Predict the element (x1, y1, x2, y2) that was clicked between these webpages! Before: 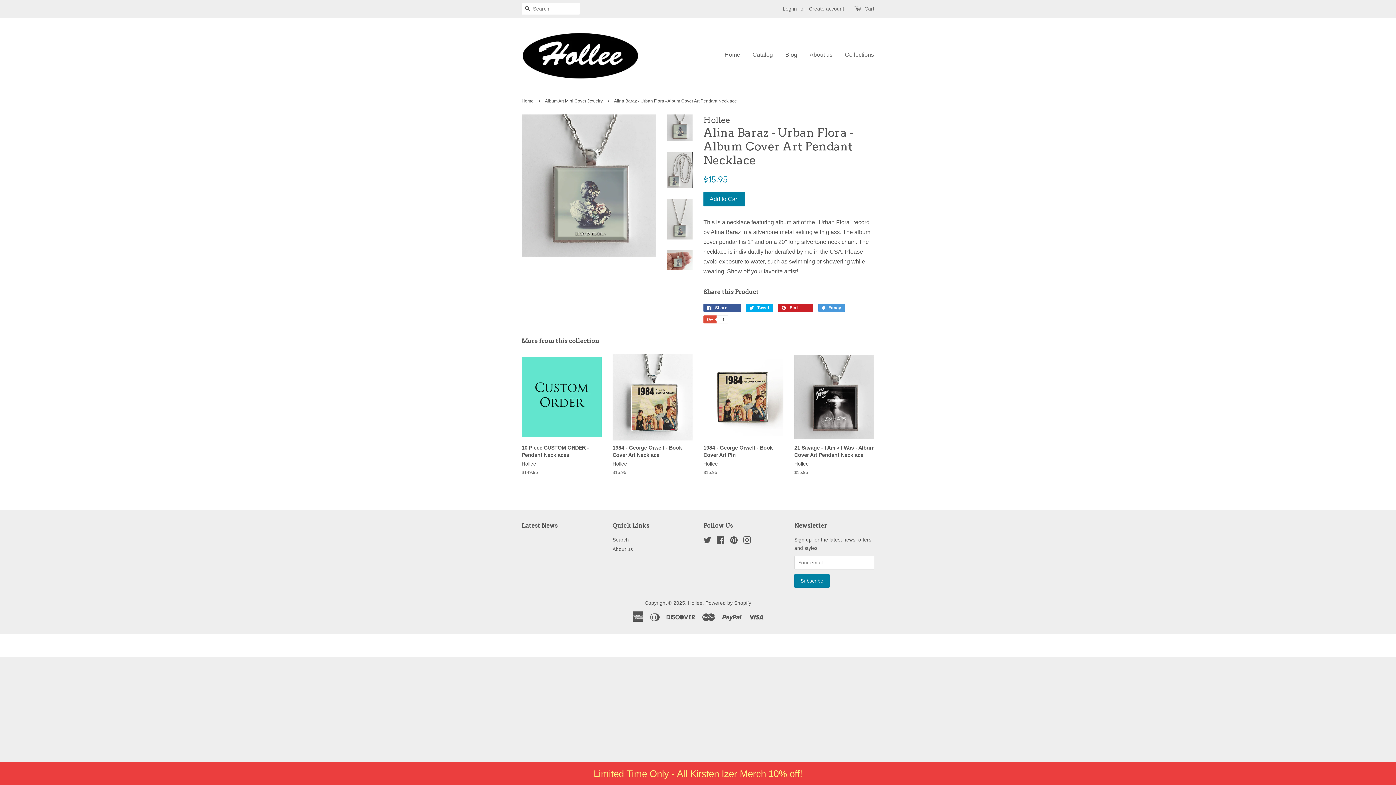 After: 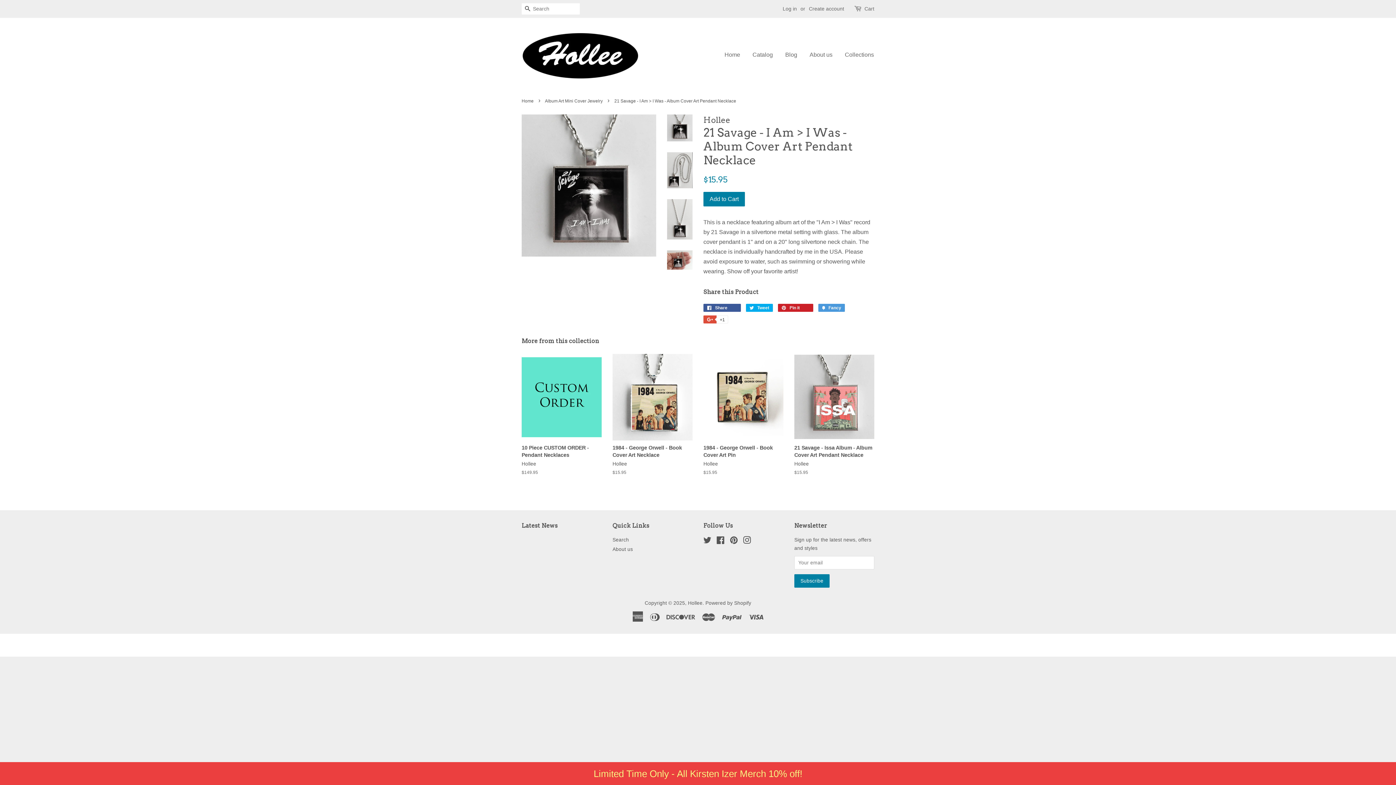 Action: bbox: (794, 354, 874, 488) label: 21 Savage - I Am > I Was - Album Cover Art Pendant Necklace

Hollee

$15.95